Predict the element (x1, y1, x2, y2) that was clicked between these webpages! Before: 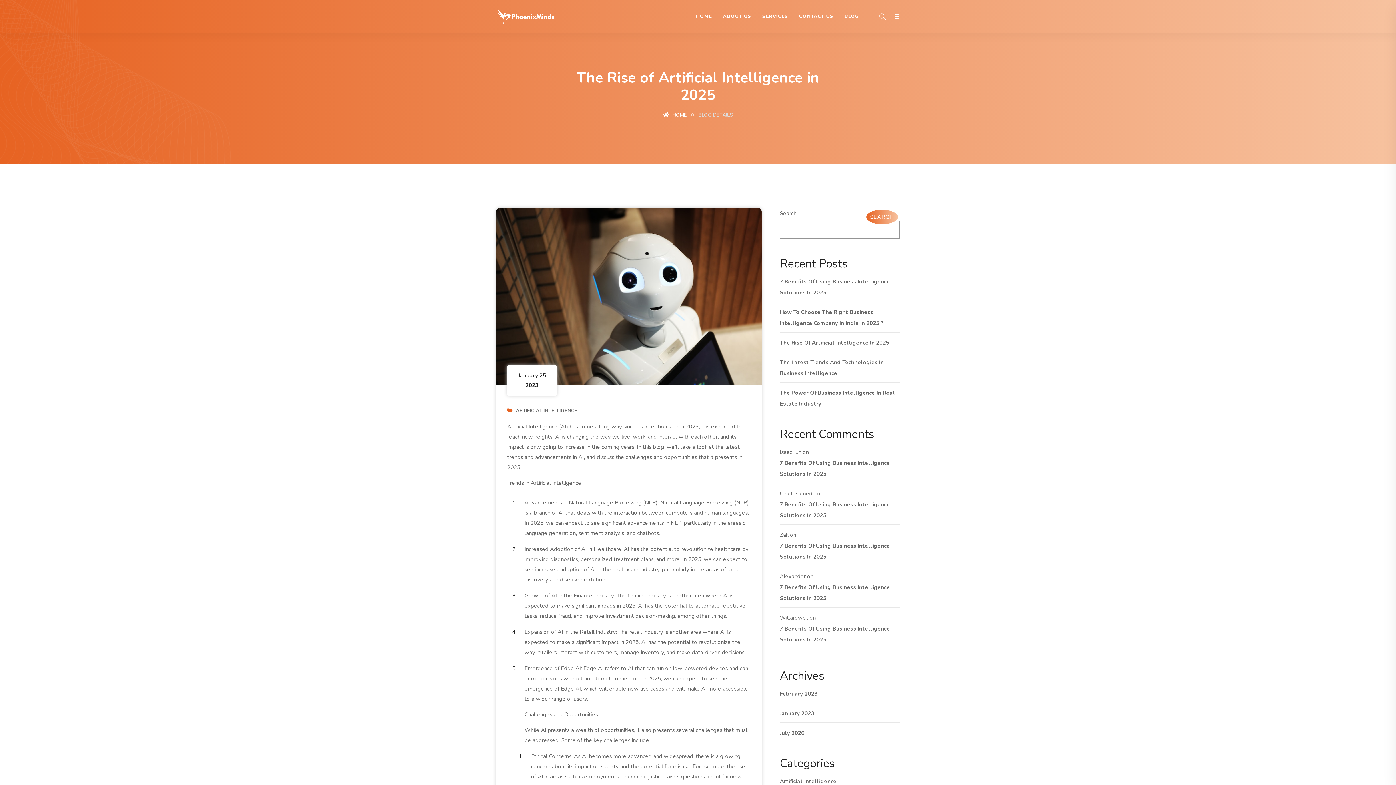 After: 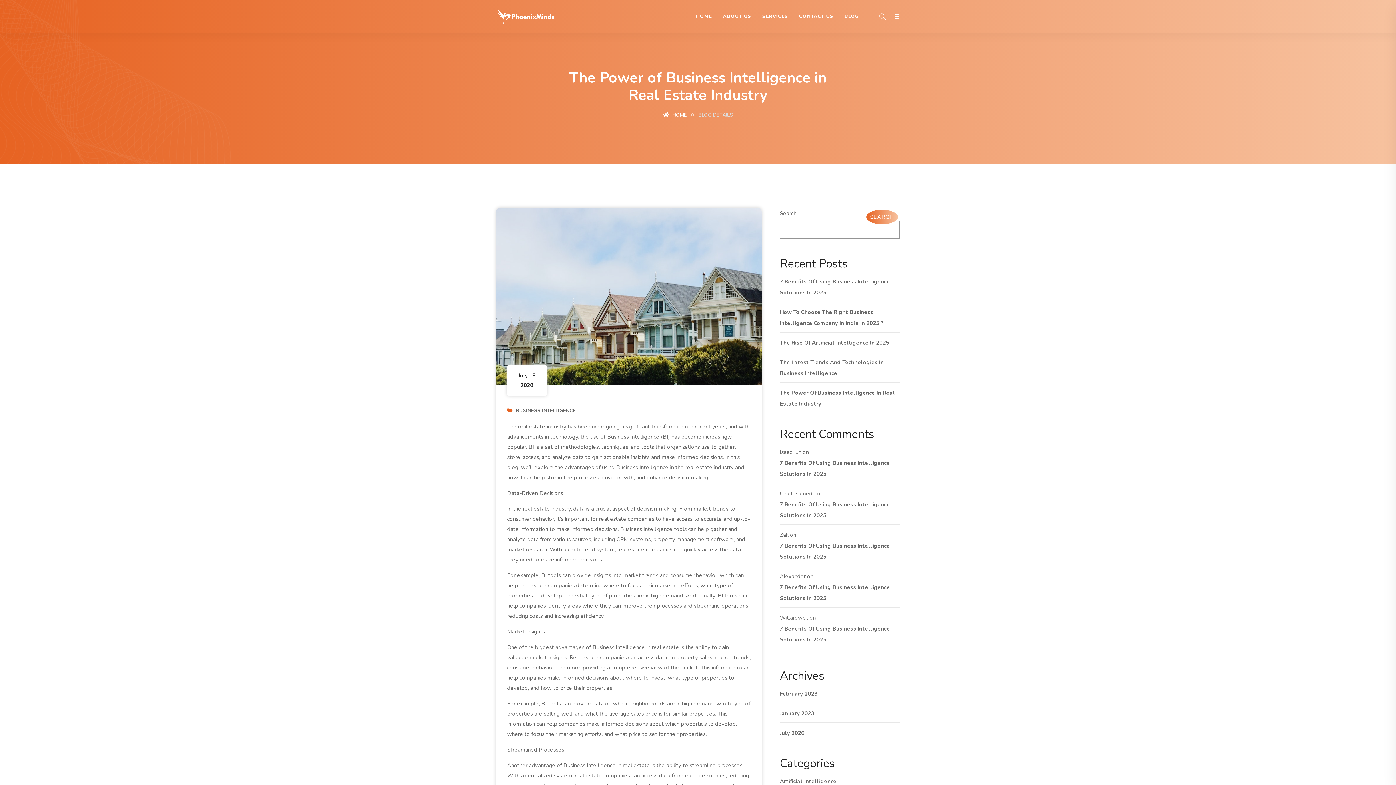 Action: label: The Power Of Business Intelligence In Real Estate Industry bbox: (780, 387, 900, 409)